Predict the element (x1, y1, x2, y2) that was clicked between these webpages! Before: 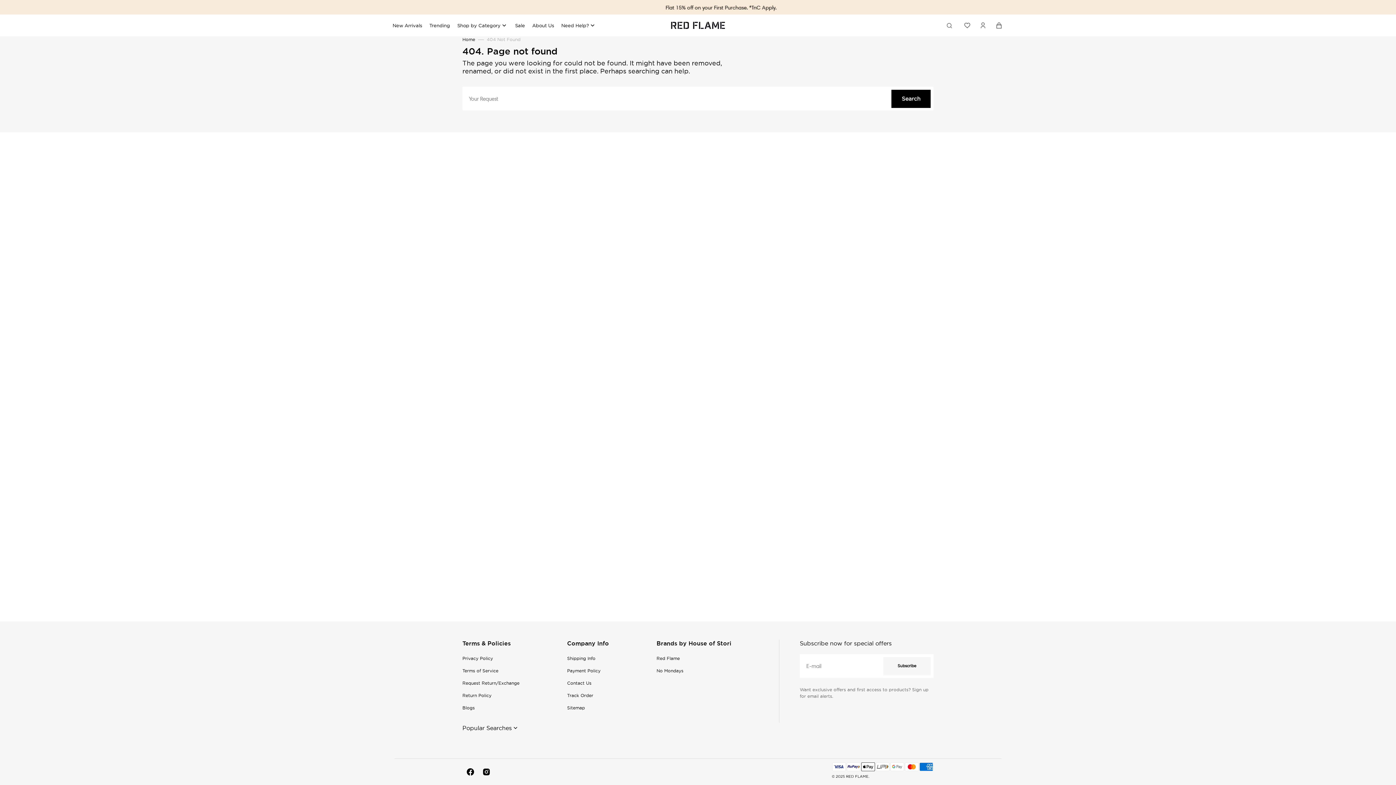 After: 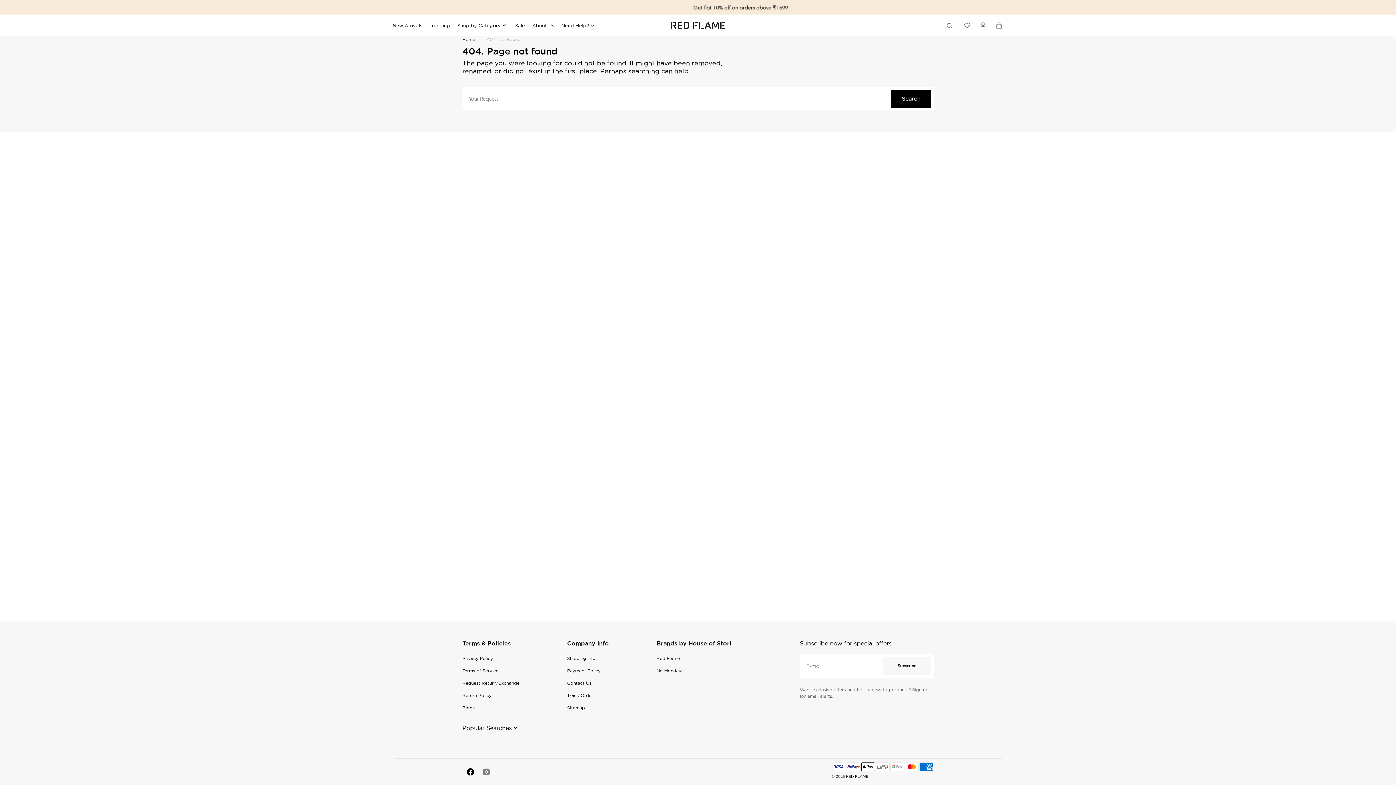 Action: label: Instagram bbox: (478, 764, 494, 780)